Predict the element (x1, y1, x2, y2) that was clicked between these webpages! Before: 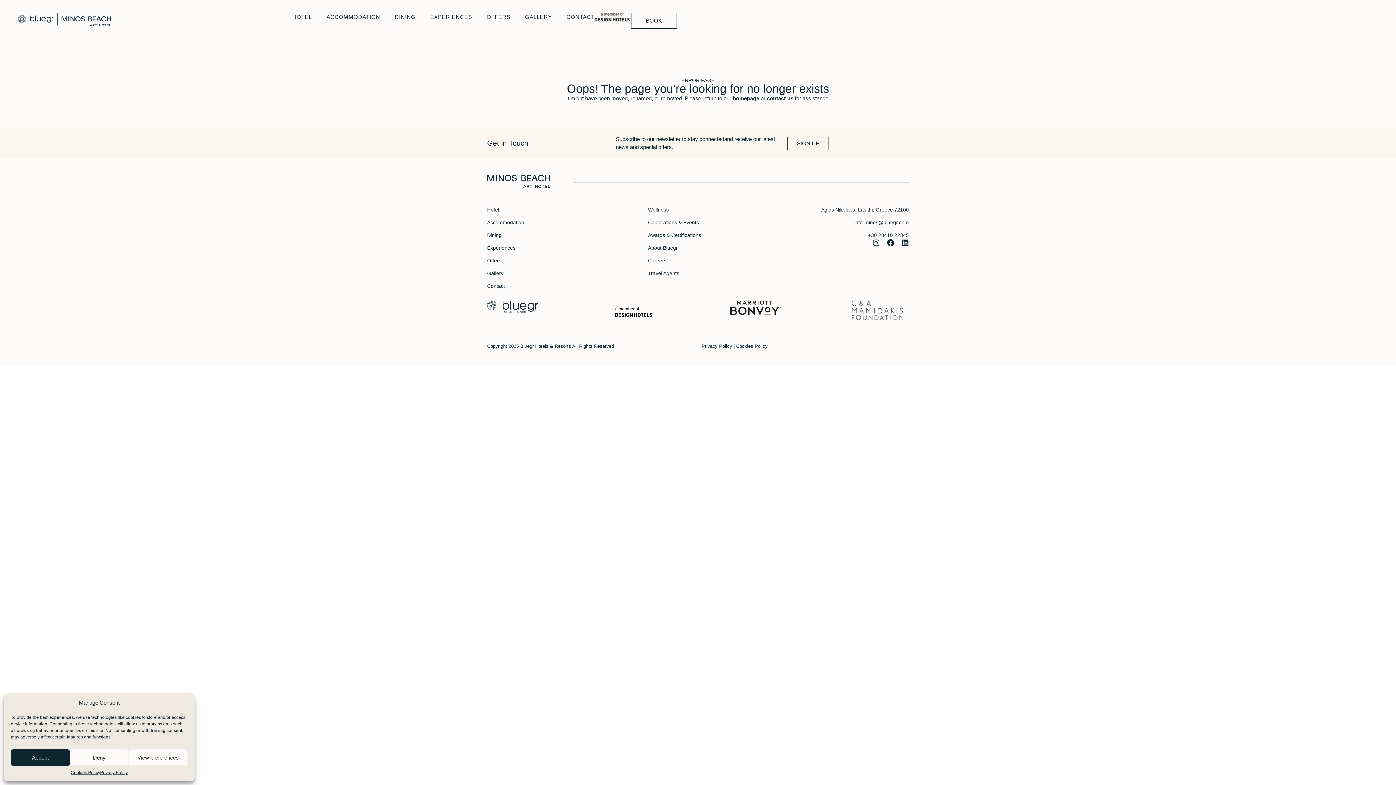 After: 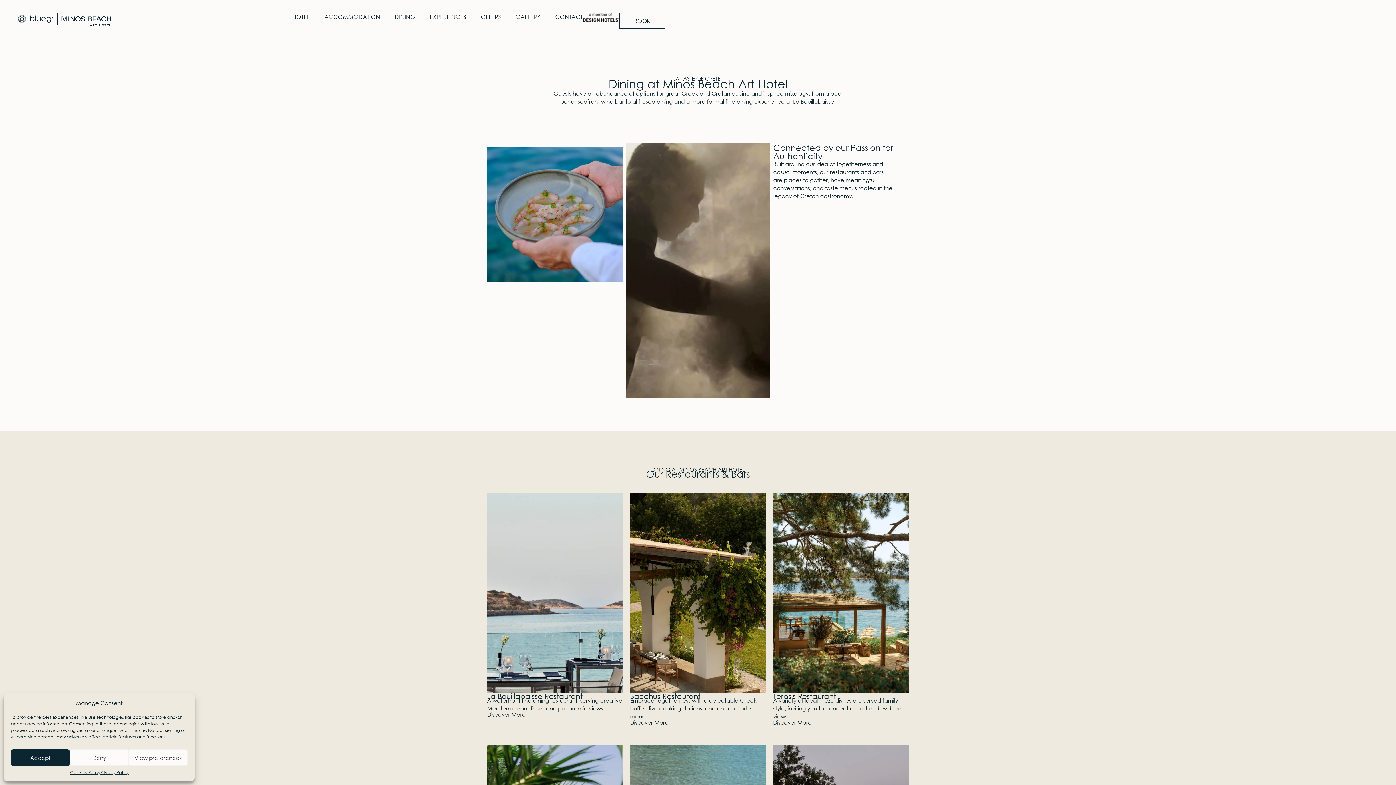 Action: bbox: (487, 231, 587, 238) label: Dining